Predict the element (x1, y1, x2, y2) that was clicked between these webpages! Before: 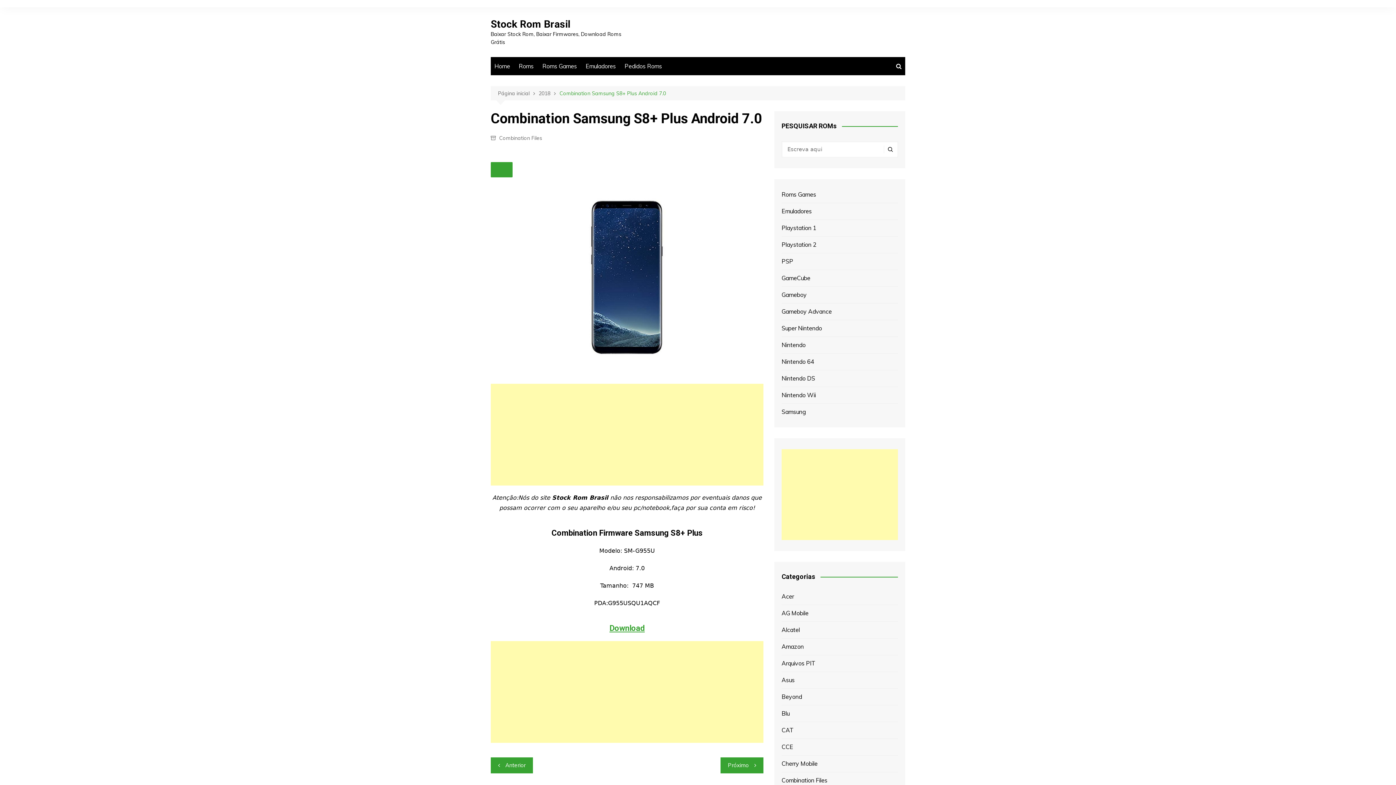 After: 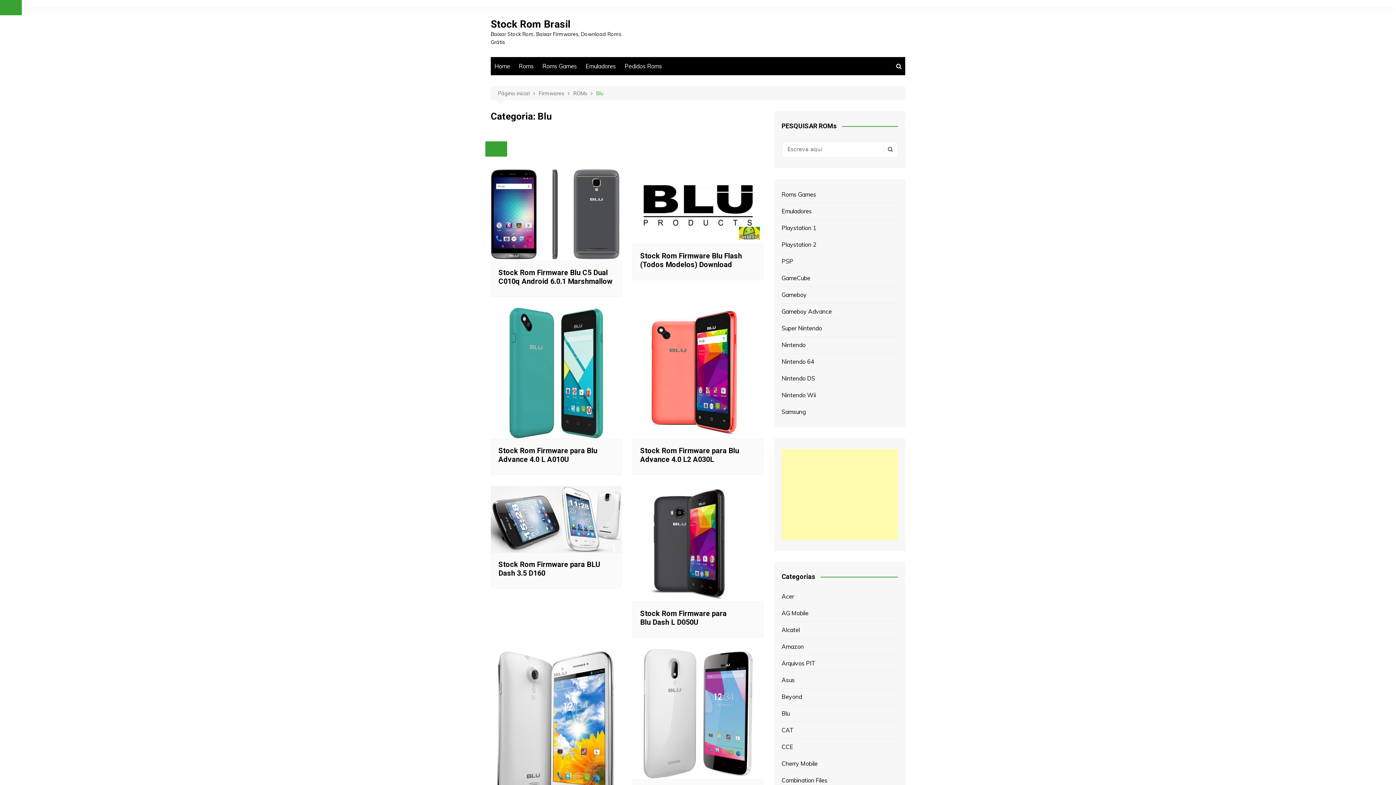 Action: label: Blu bbox: (781, 709, 789, 718)